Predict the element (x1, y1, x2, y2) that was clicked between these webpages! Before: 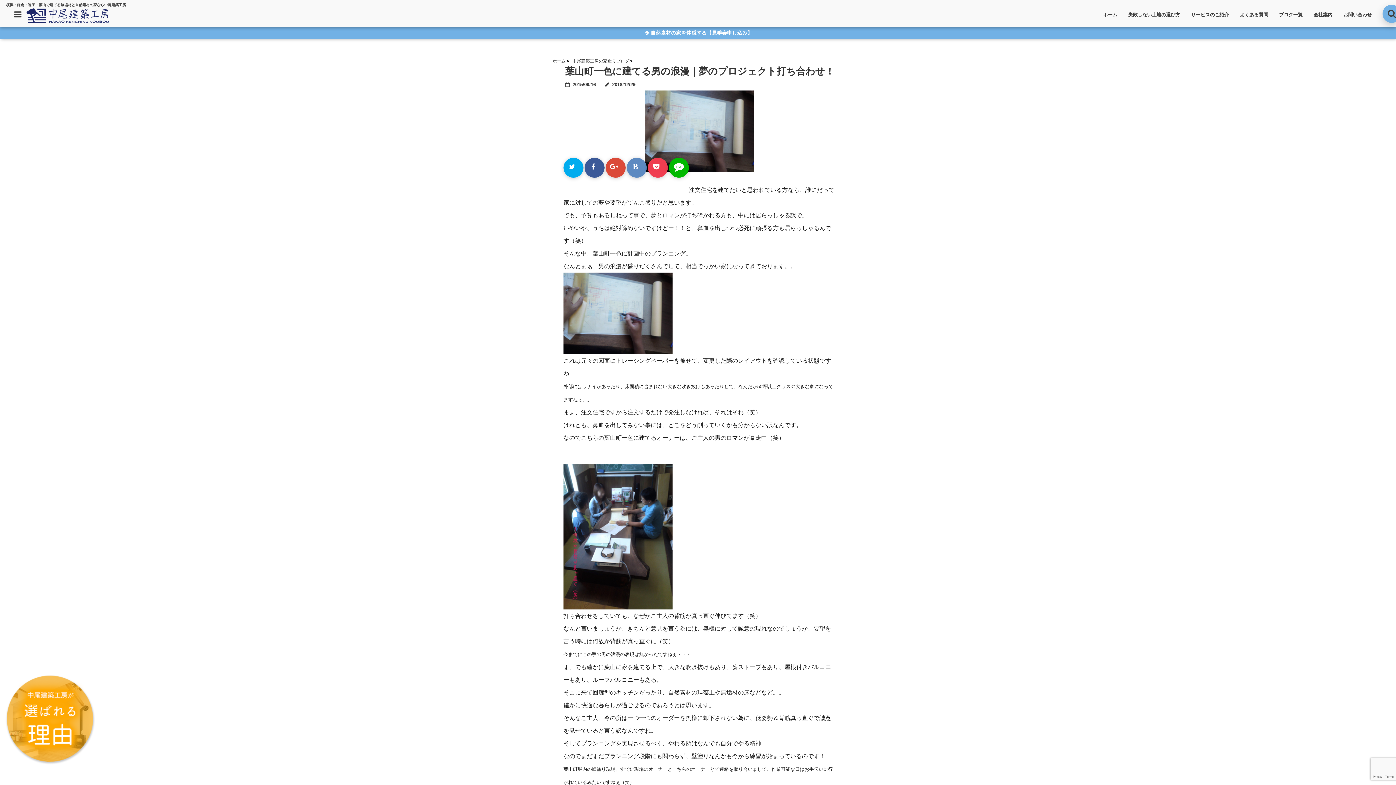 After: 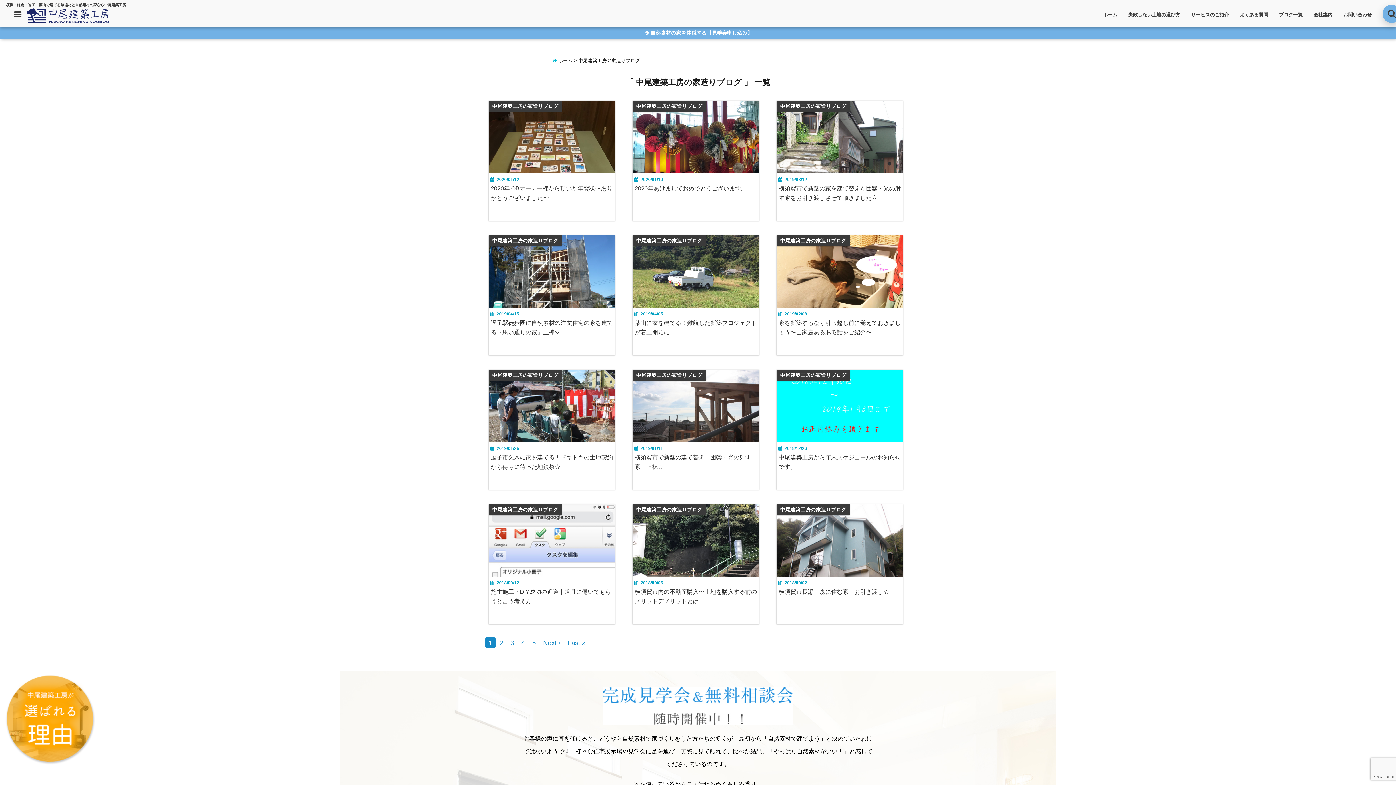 Action: bbox: (572, 57, 634, 65) label: 中尾建築工房の家造りブログ